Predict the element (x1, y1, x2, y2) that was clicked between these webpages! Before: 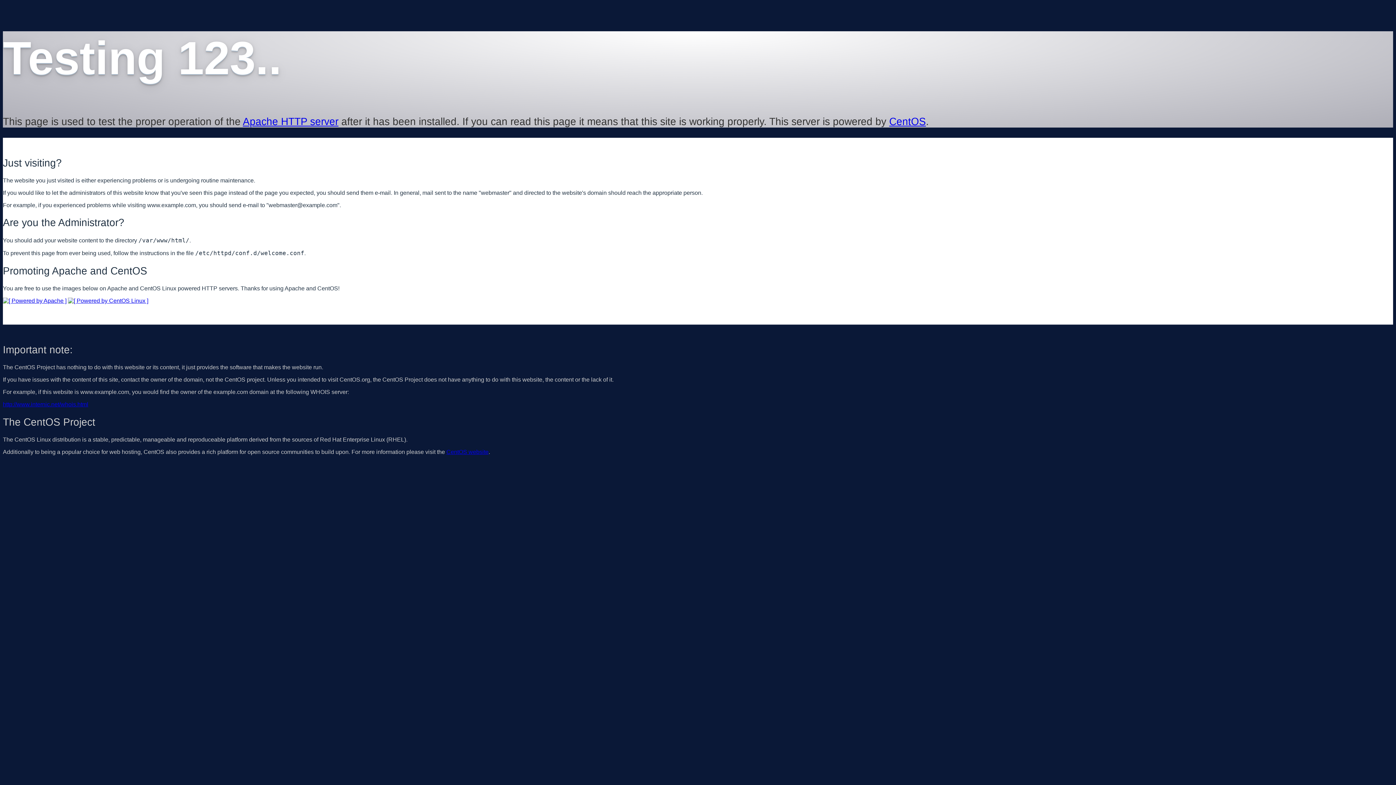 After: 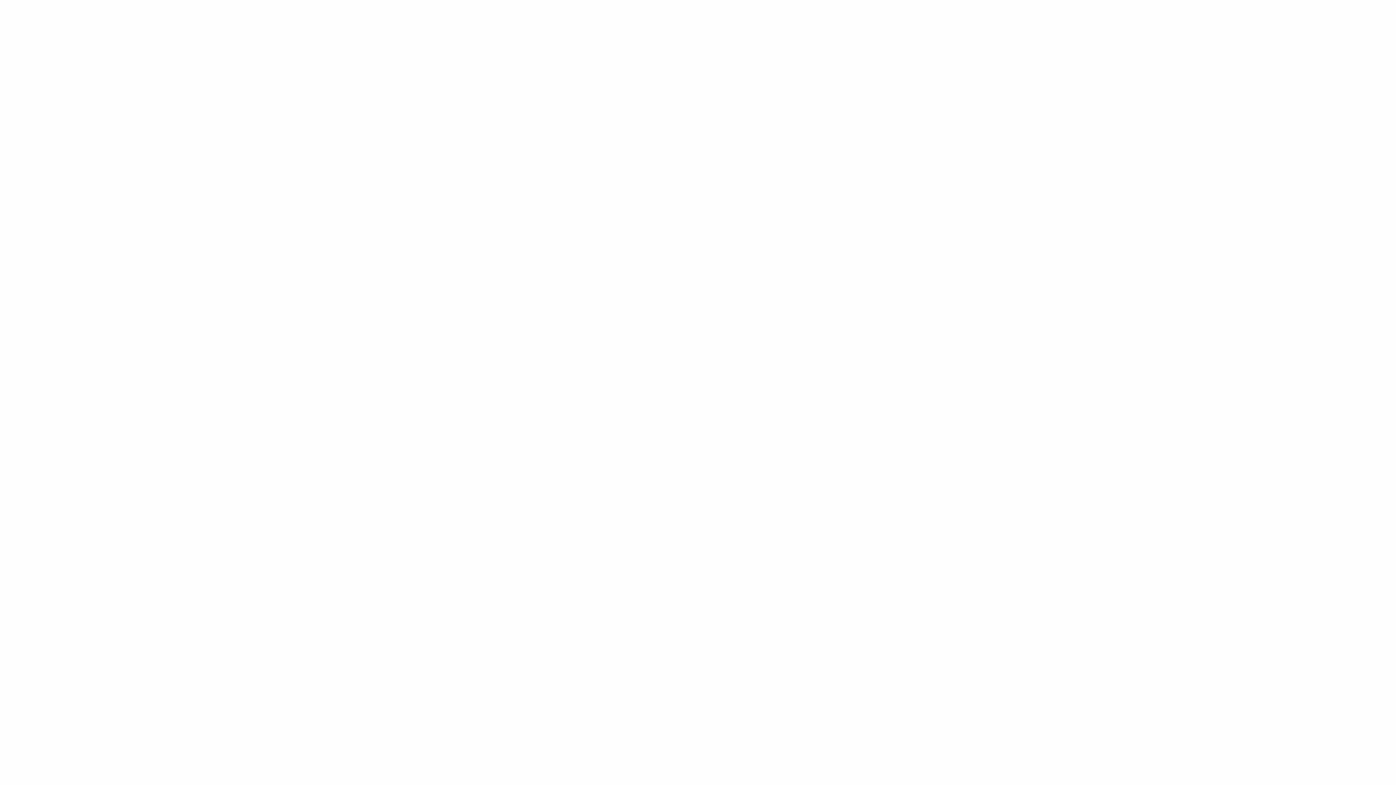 Action: bbox: (2, 401, 88, 407) label: http://www.internic.net/whois.html